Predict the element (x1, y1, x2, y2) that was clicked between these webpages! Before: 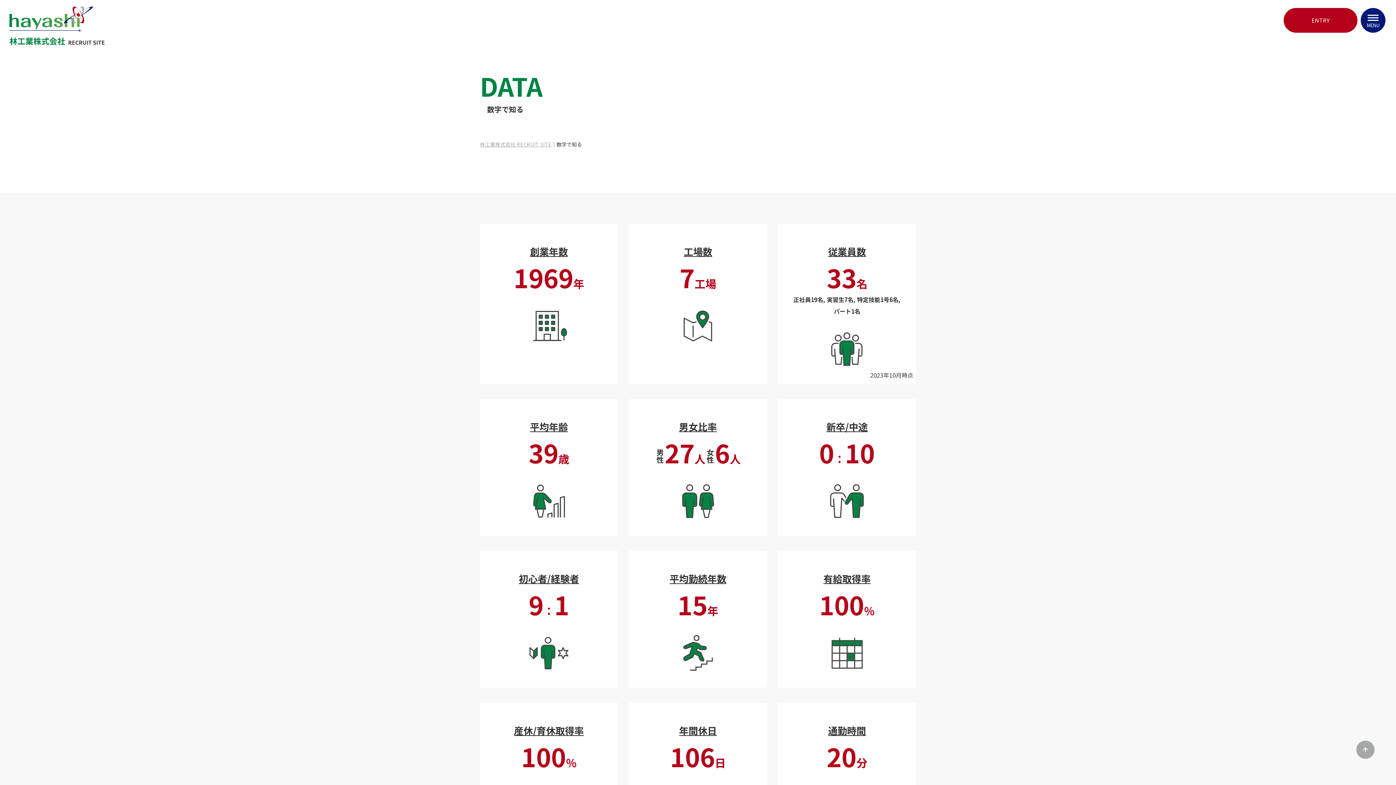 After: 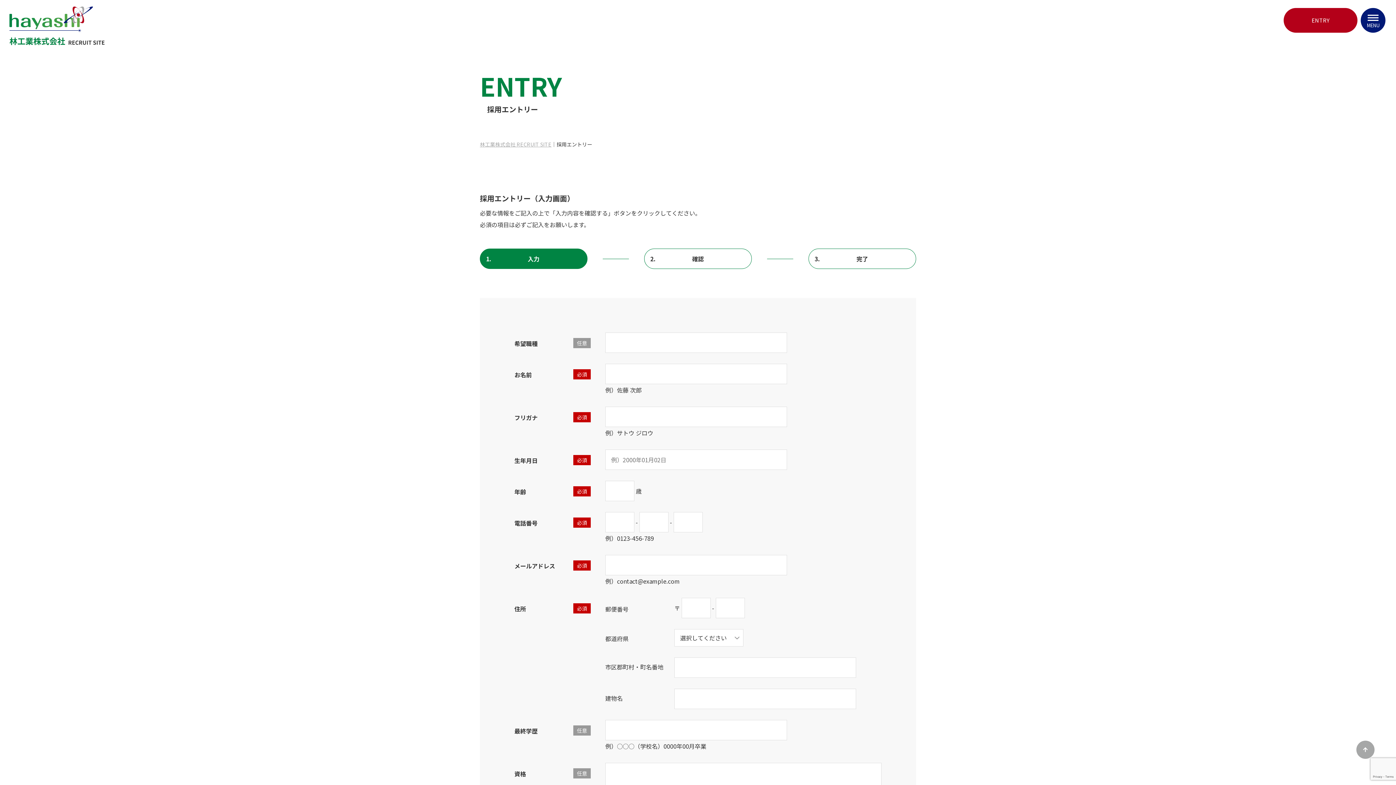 Action: label: ENTRY bbox: (1284, 8, 1357, 32)